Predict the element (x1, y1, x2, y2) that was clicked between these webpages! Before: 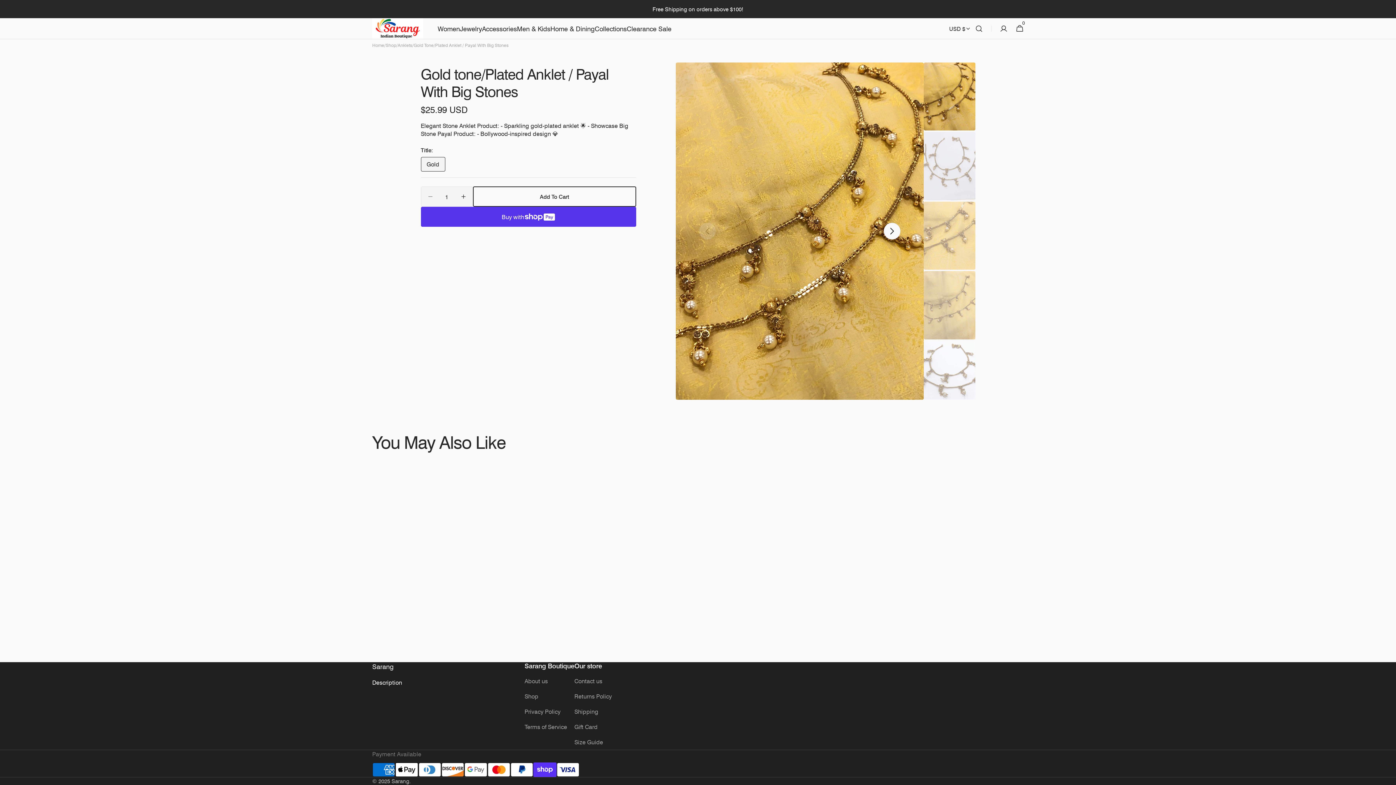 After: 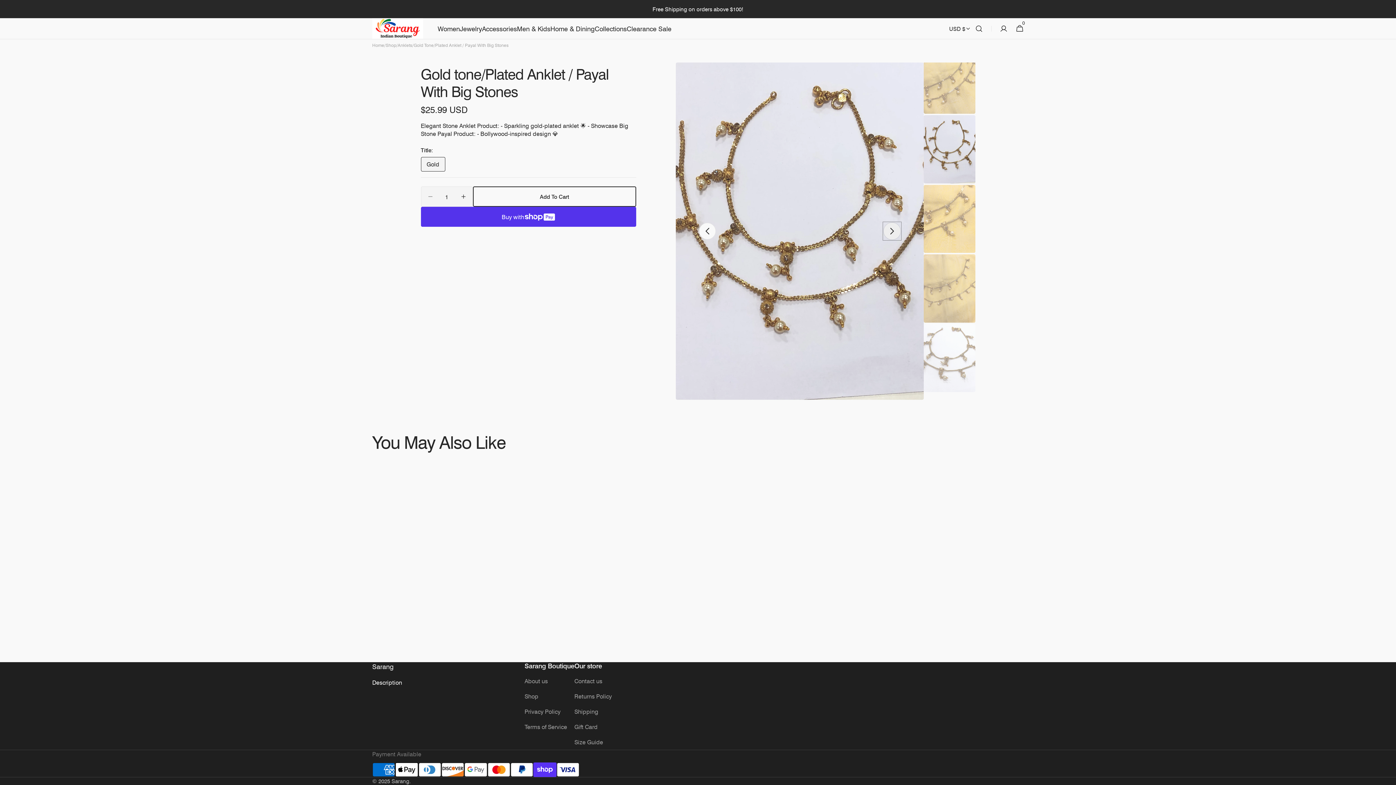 Action: bbox: (883, 222, 900, 239) label: Next slide